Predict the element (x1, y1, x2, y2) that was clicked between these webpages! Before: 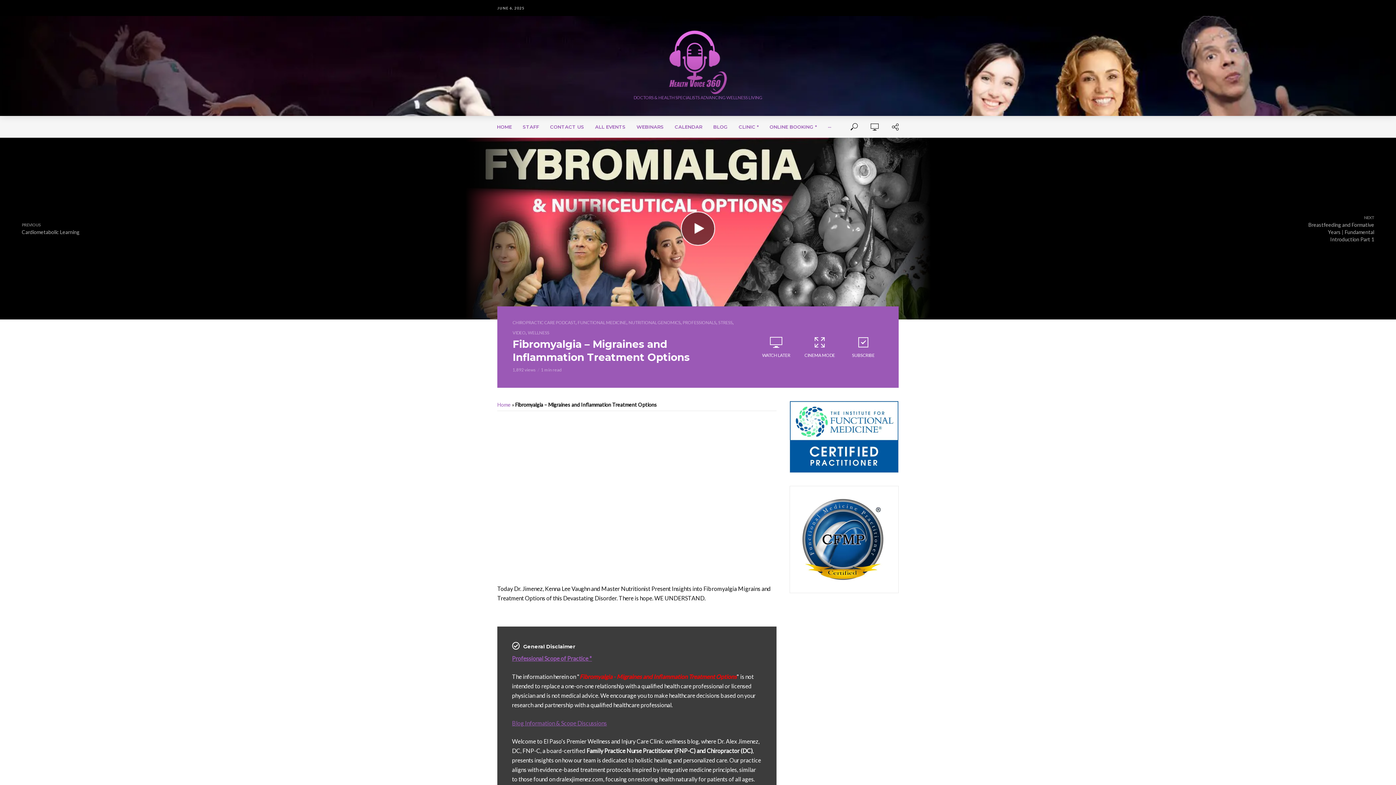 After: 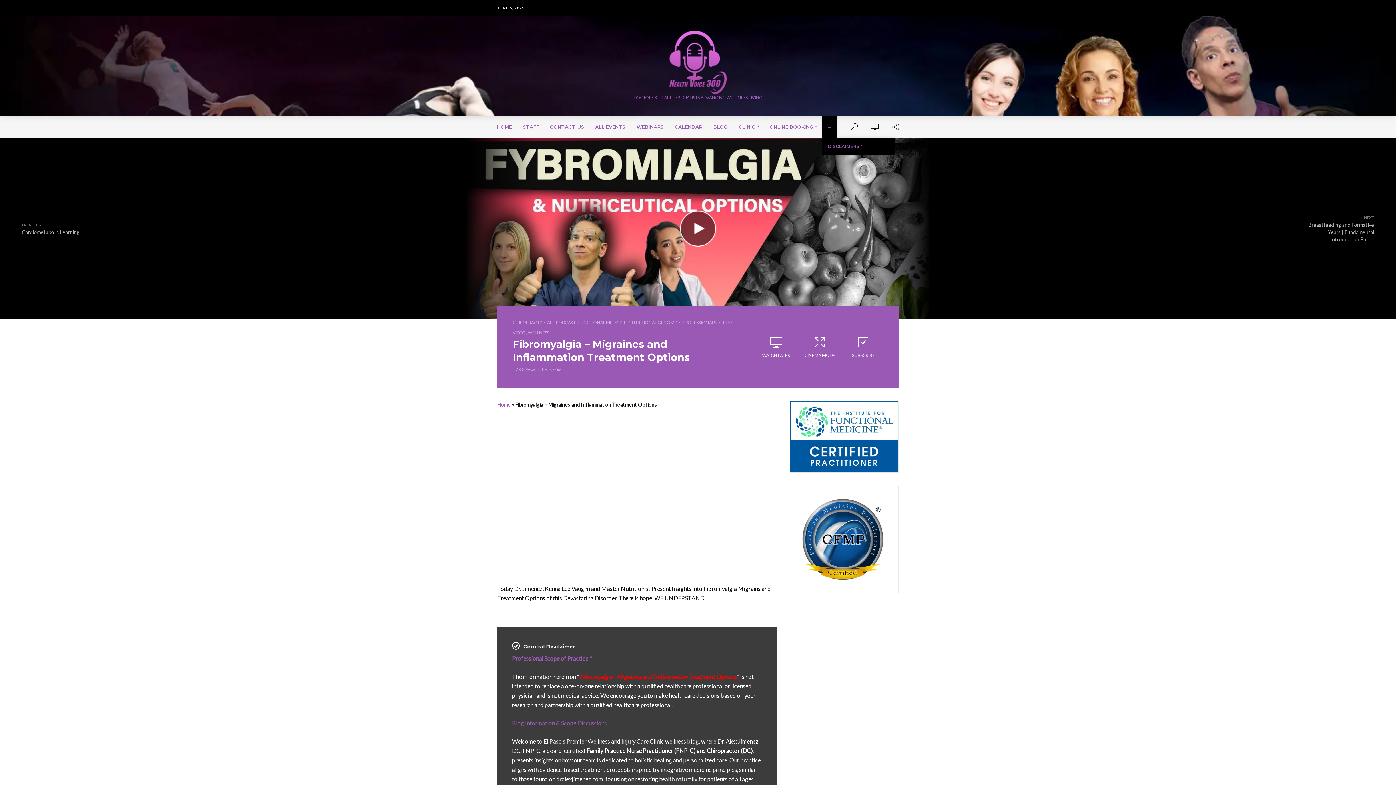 Action: bbox: (822, 116, 836, 137) label: ···